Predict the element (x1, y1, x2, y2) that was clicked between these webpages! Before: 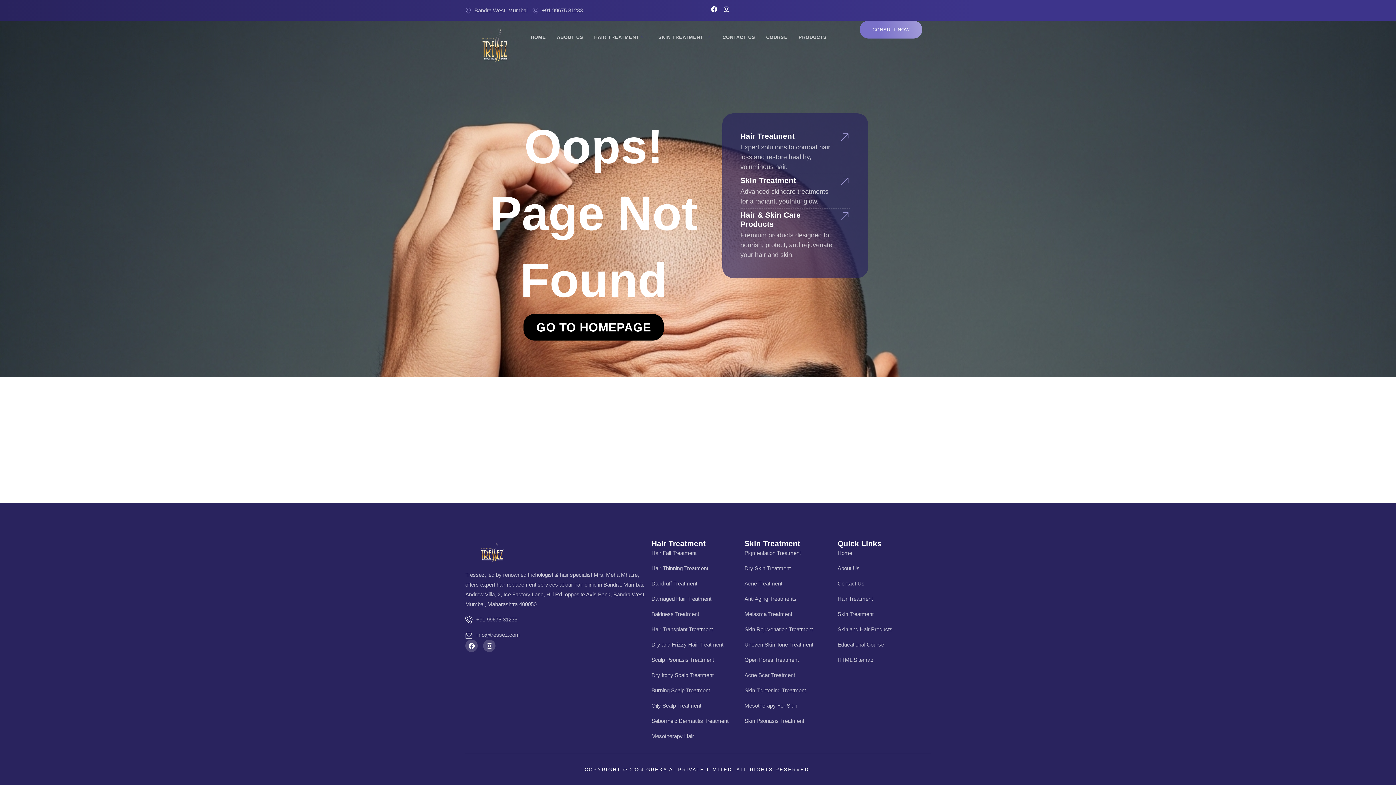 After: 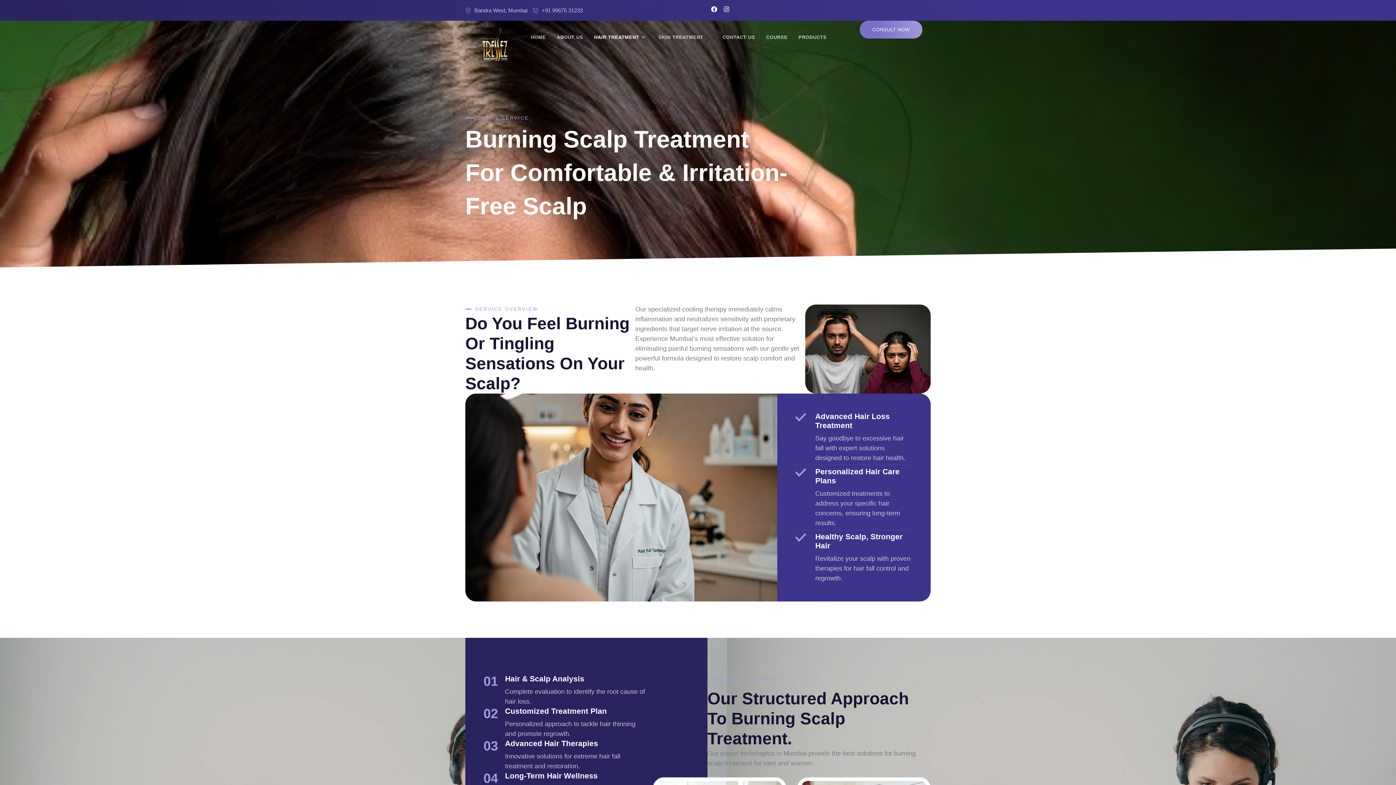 Action: bbox: (651, 685, 744, 695) label: Burning Scalp Treatment